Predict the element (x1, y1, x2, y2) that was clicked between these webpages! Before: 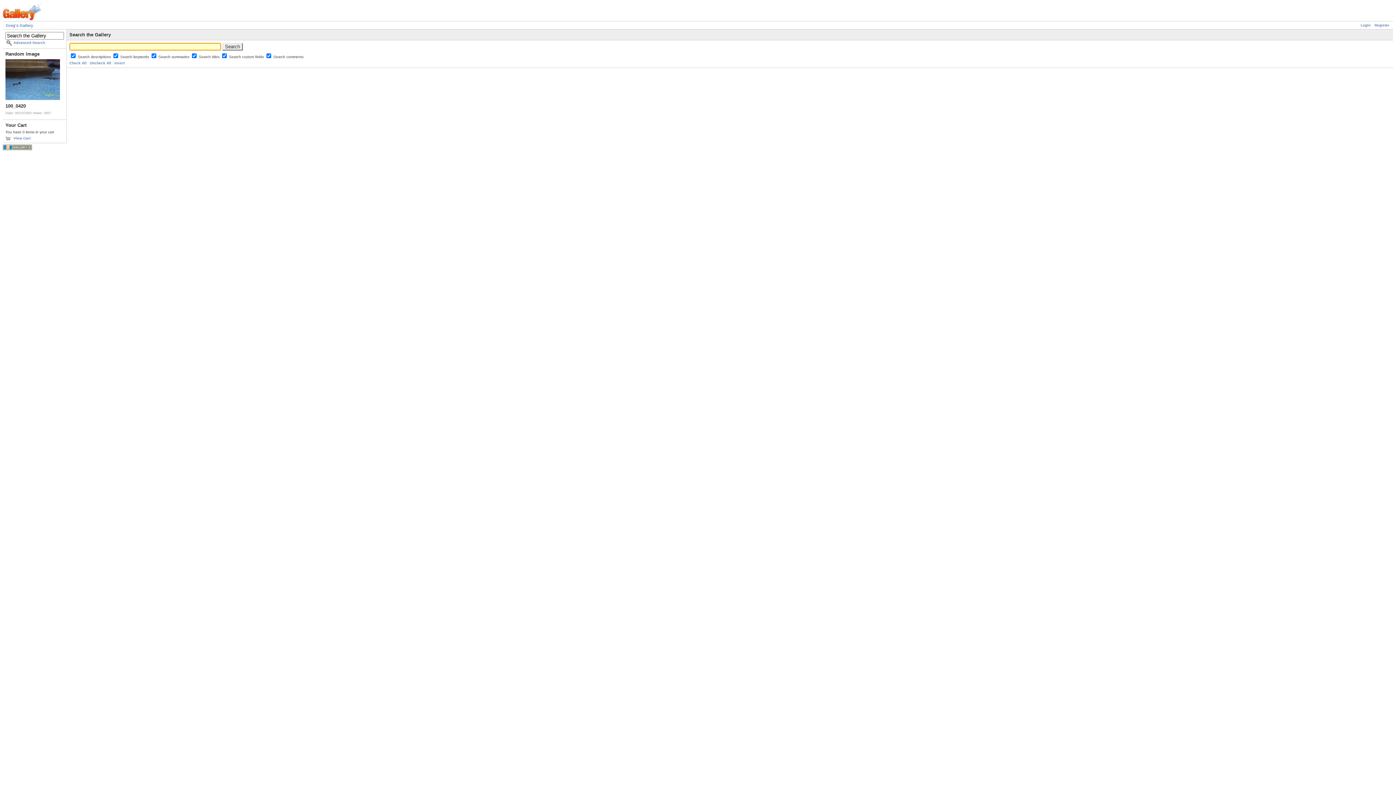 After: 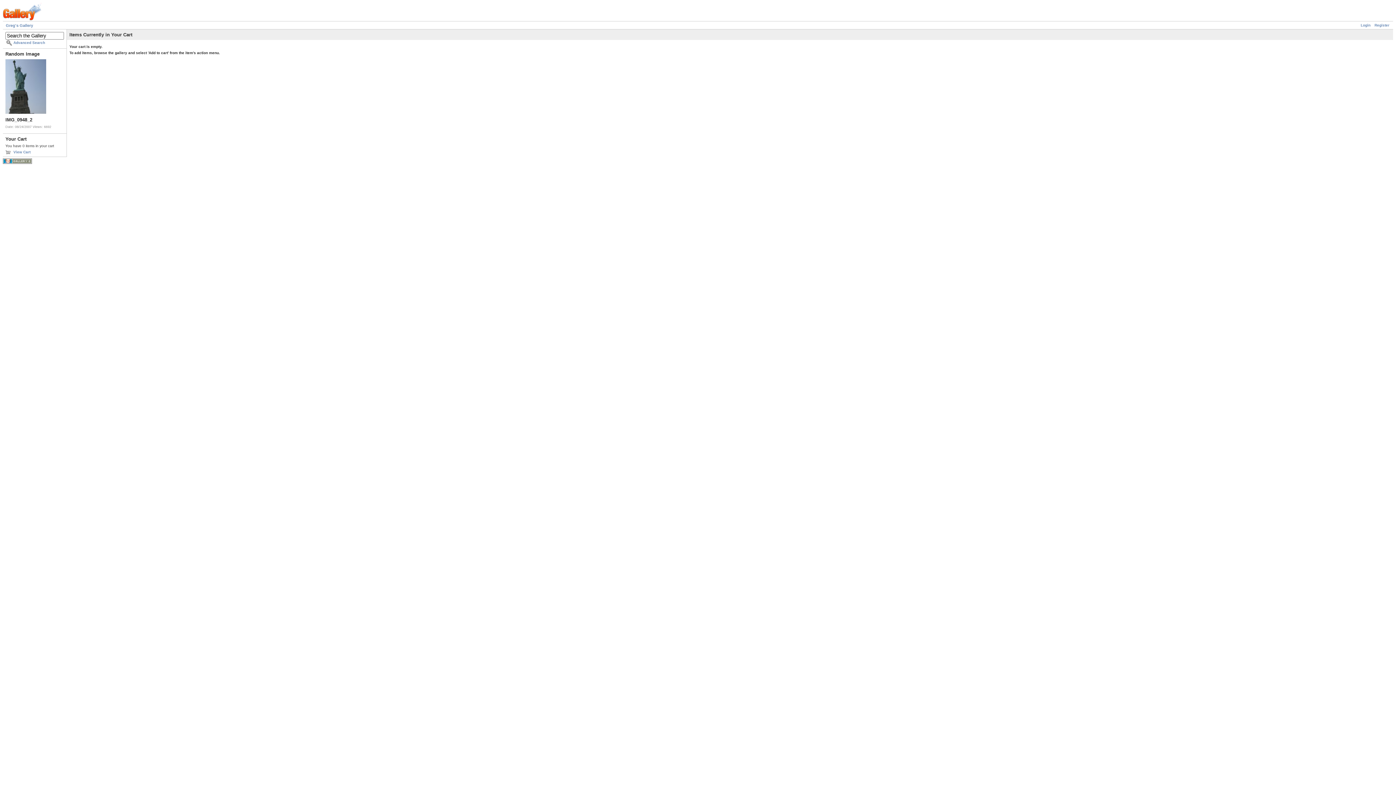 Action: bbox: (5, 136, 30, 140) label: View Cart